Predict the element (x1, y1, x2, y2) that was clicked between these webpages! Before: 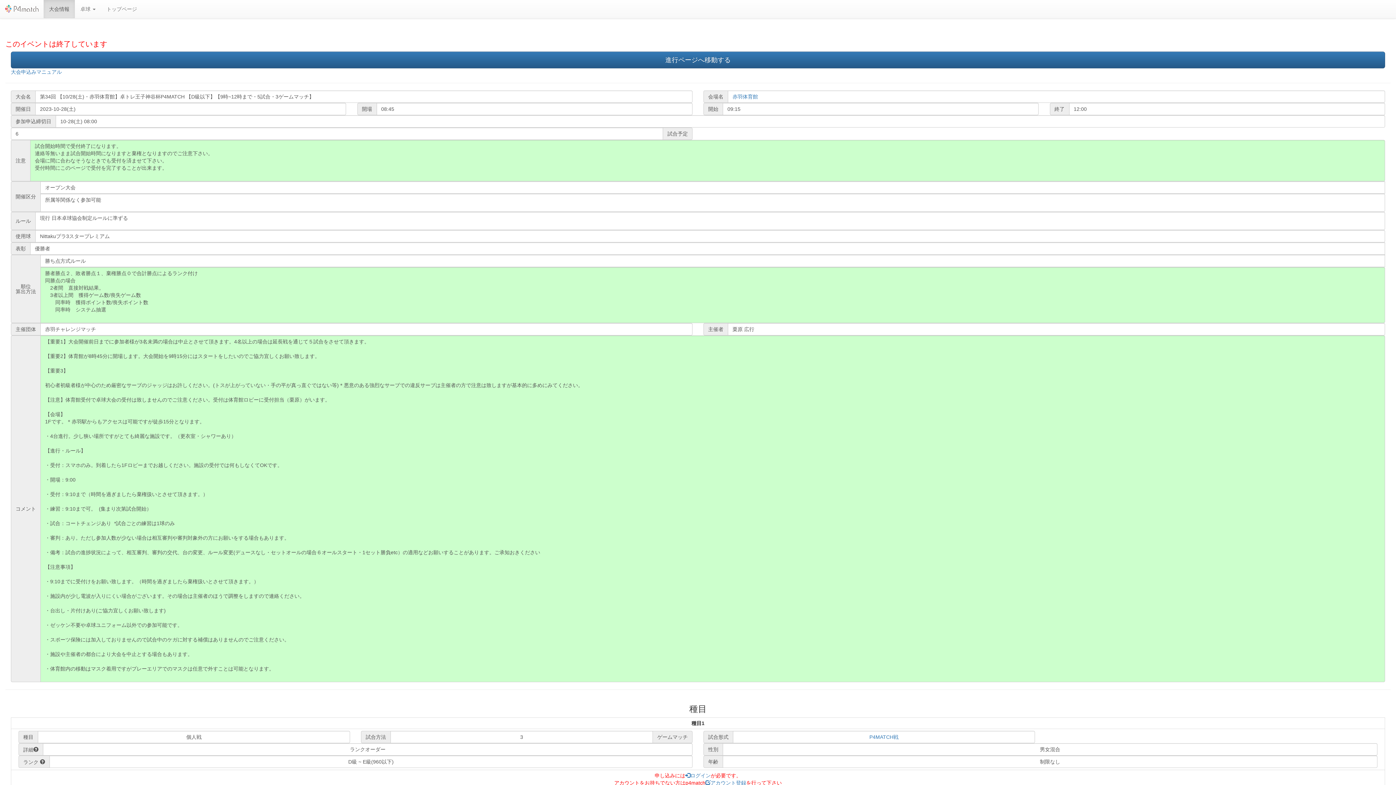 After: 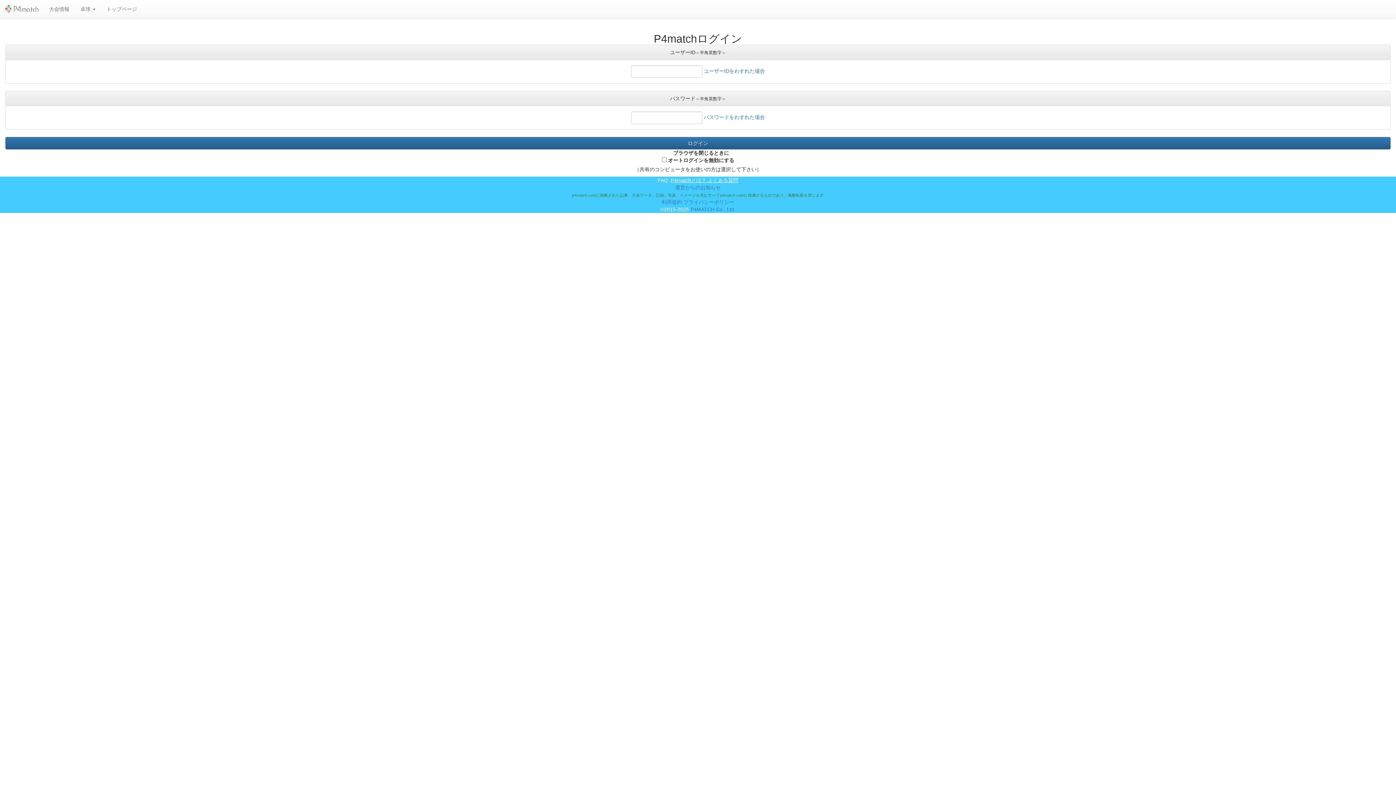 Action: label: ログイン bbox: (685, 773, 710, 778)